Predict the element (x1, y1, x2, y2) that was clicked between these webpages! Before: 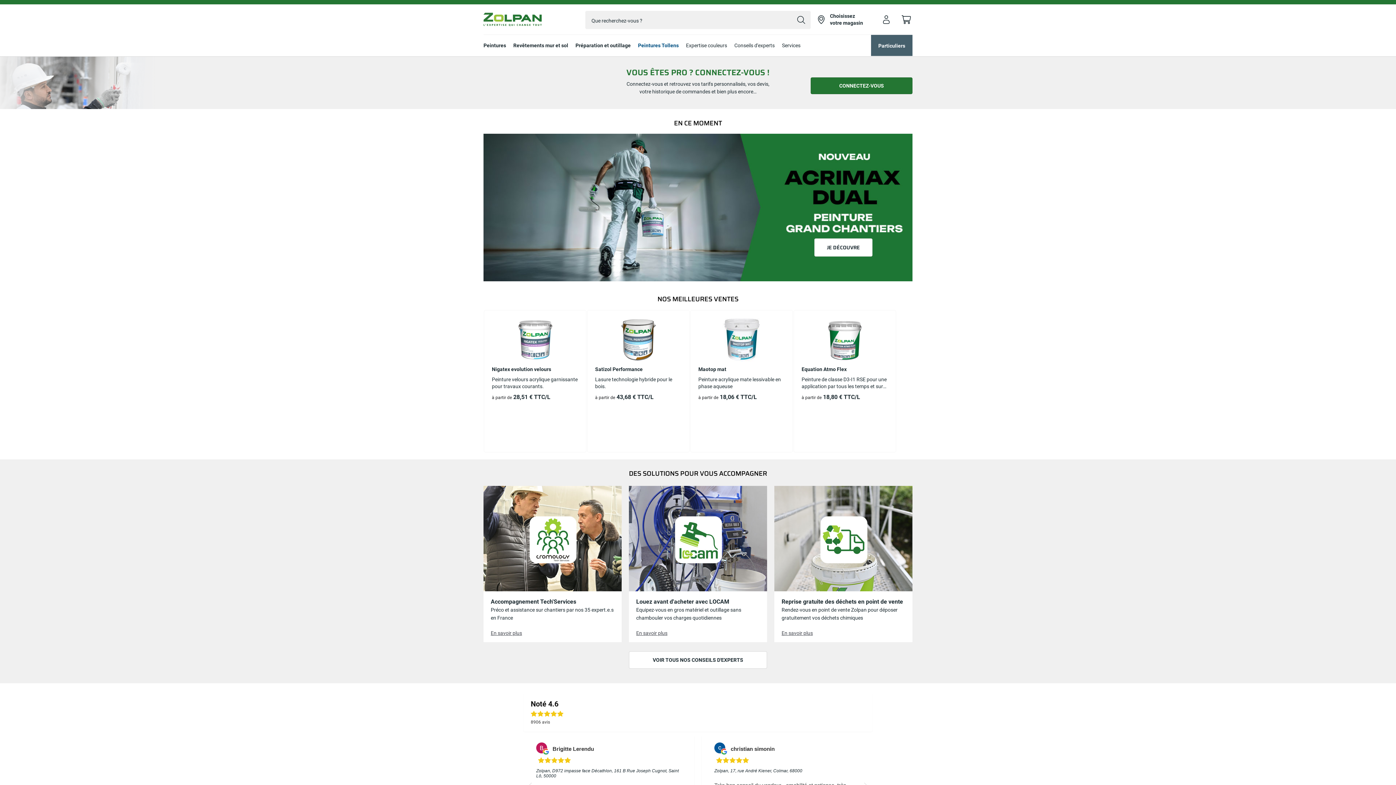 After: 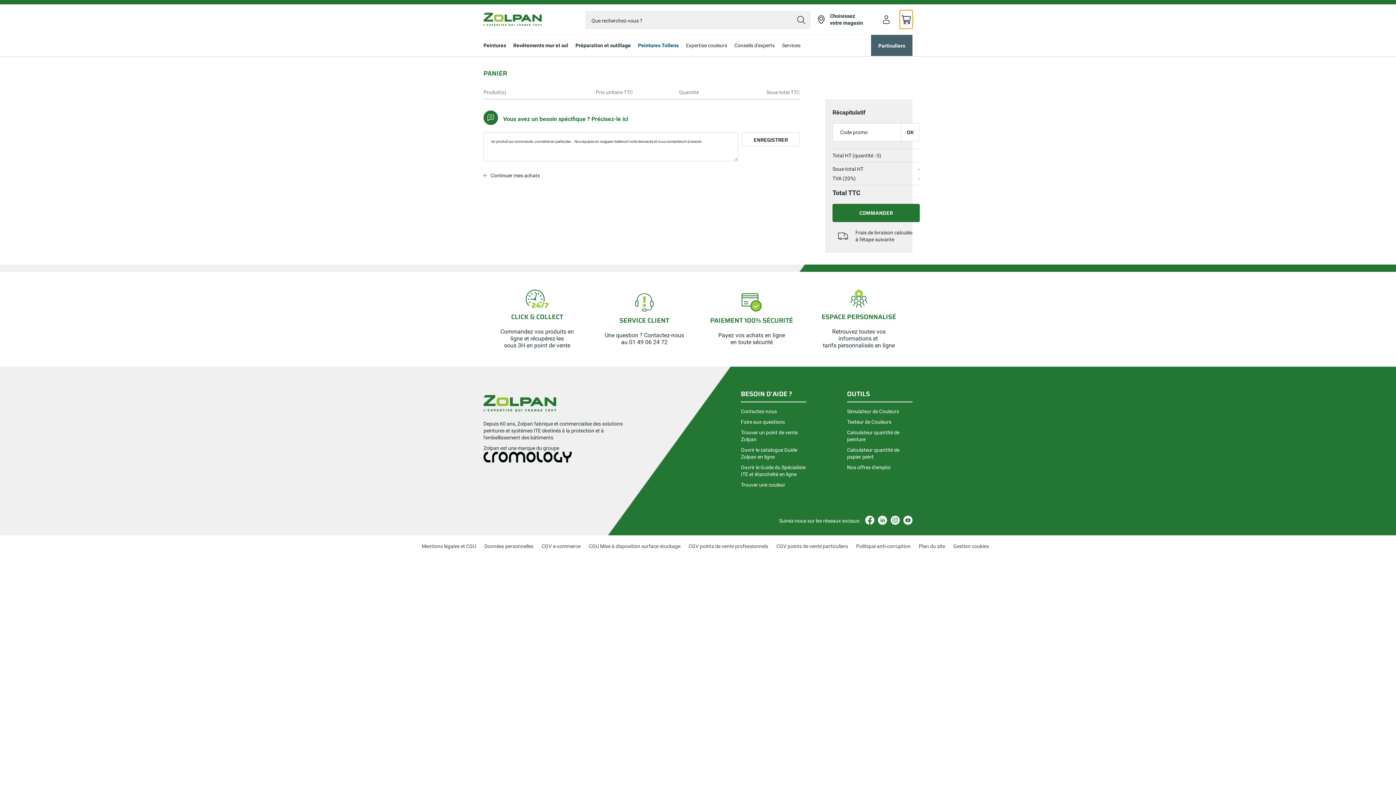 Action: label: Toggle cart sidebar bbox: (900, 10, 912, 28)